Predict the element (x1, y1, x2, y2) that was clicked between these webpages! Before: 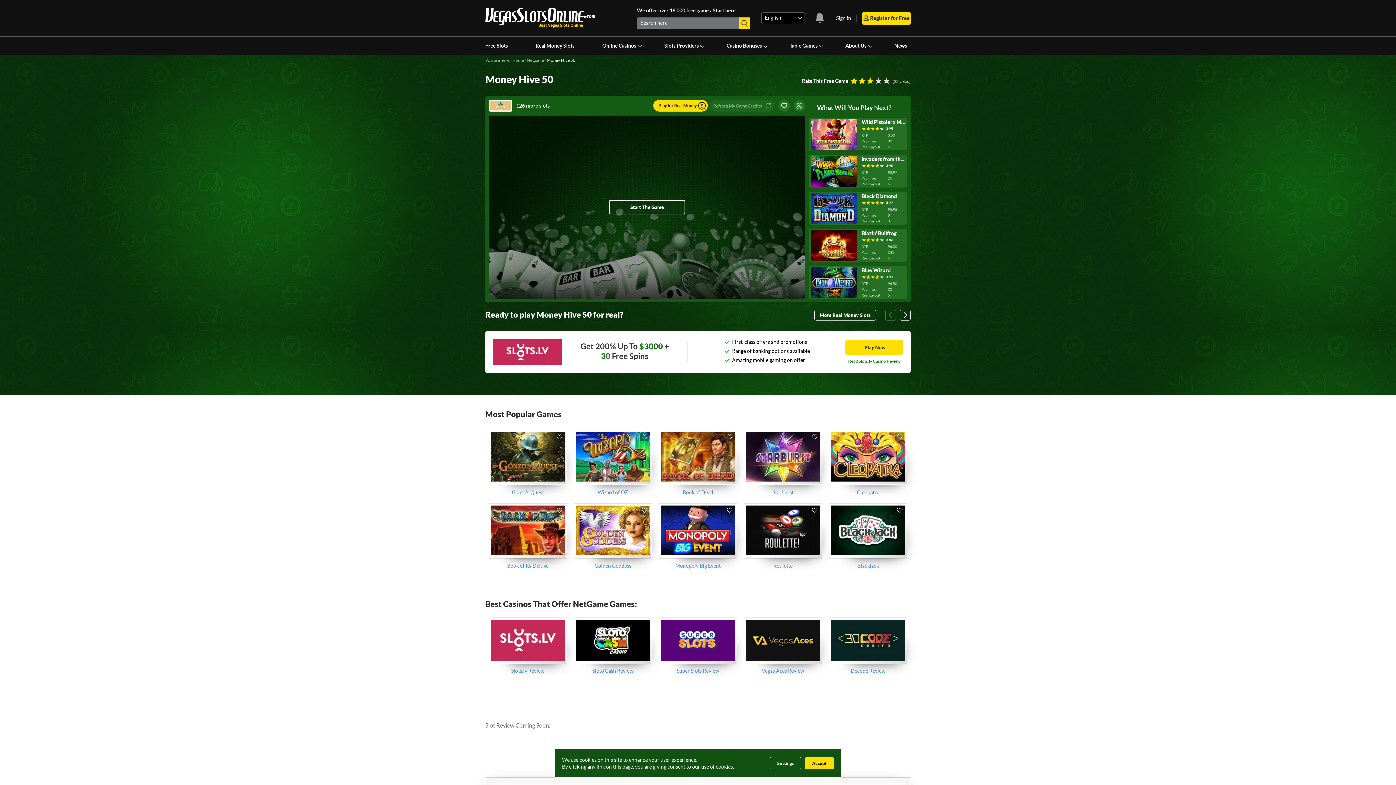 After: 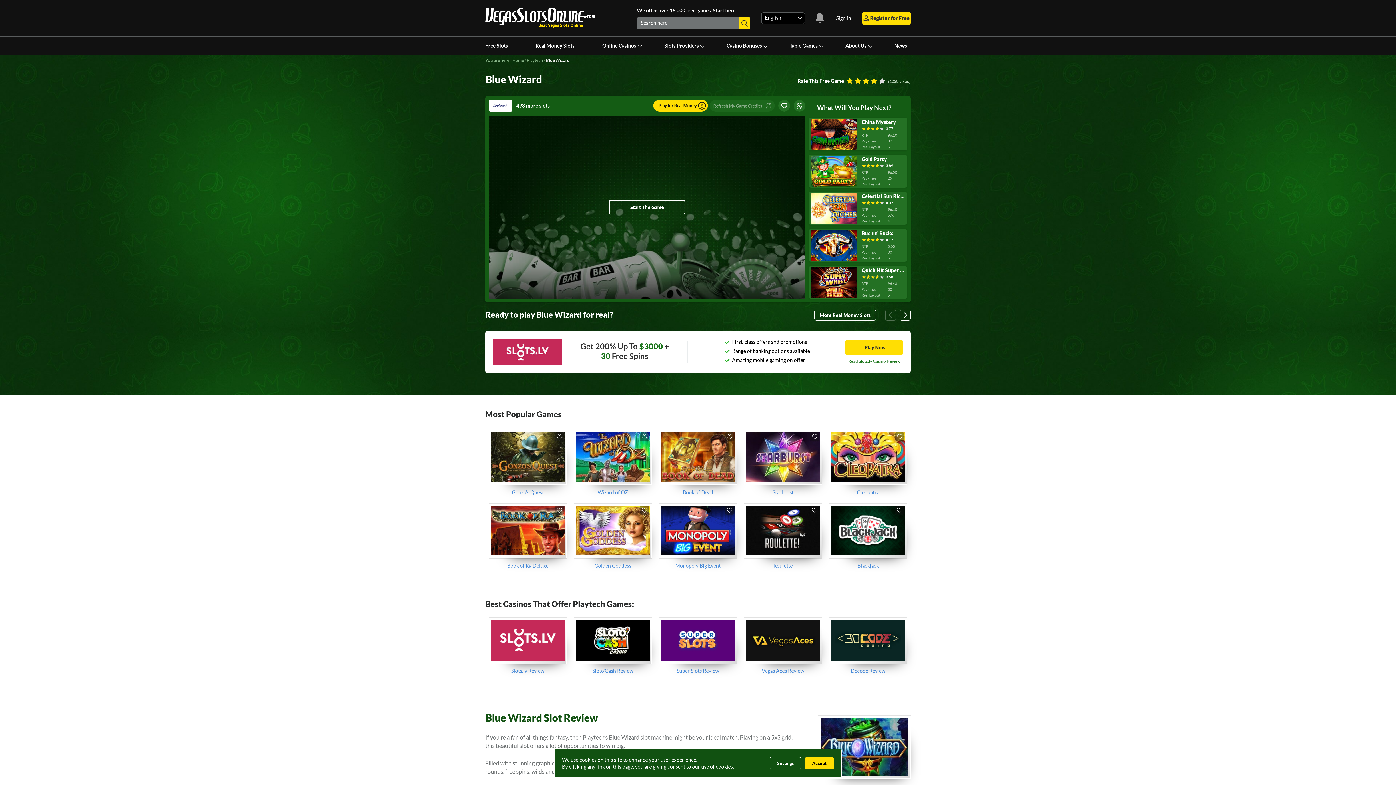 Action: label: Blue Wizard
3.93
RTP96.50
Pay-lines30
Reel Layout5 bbox: (809, 266, 907, 298)